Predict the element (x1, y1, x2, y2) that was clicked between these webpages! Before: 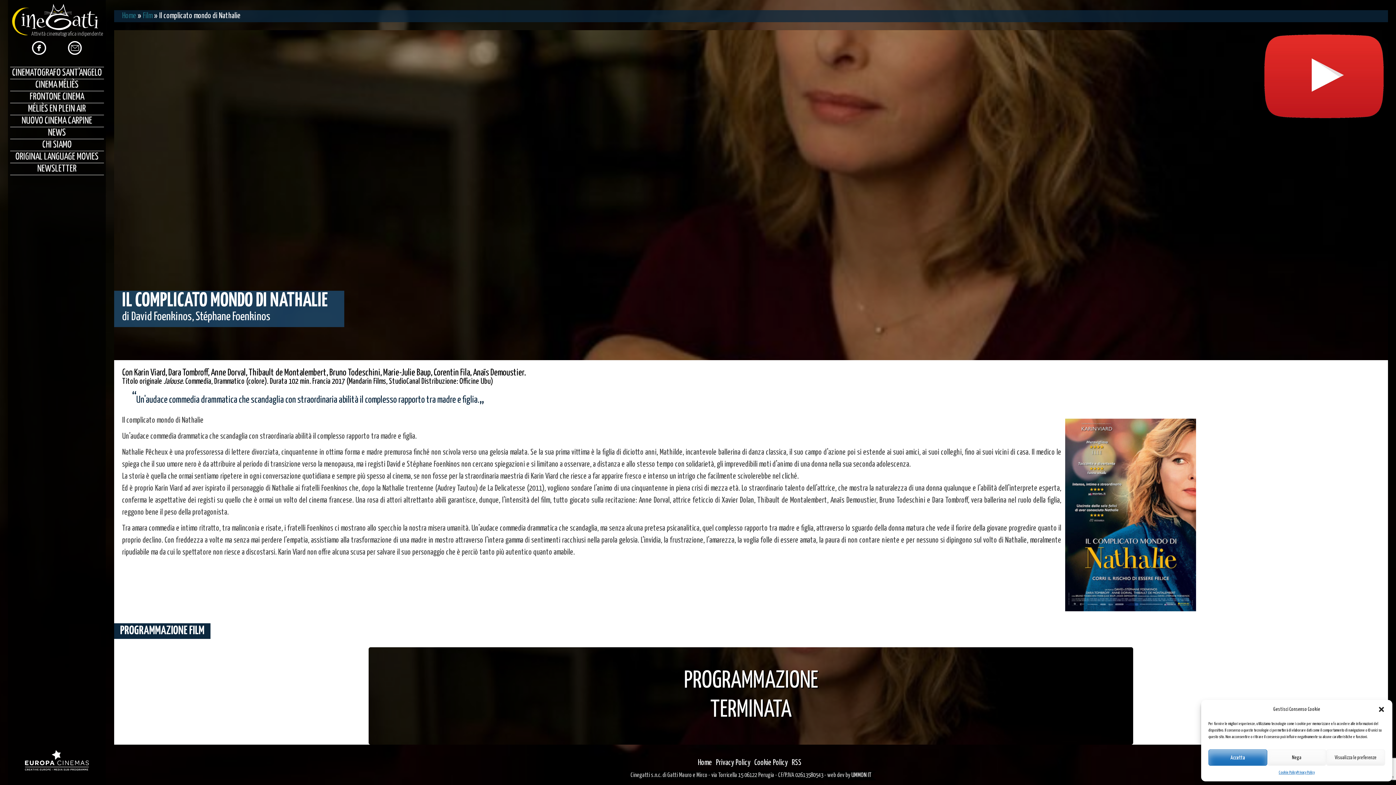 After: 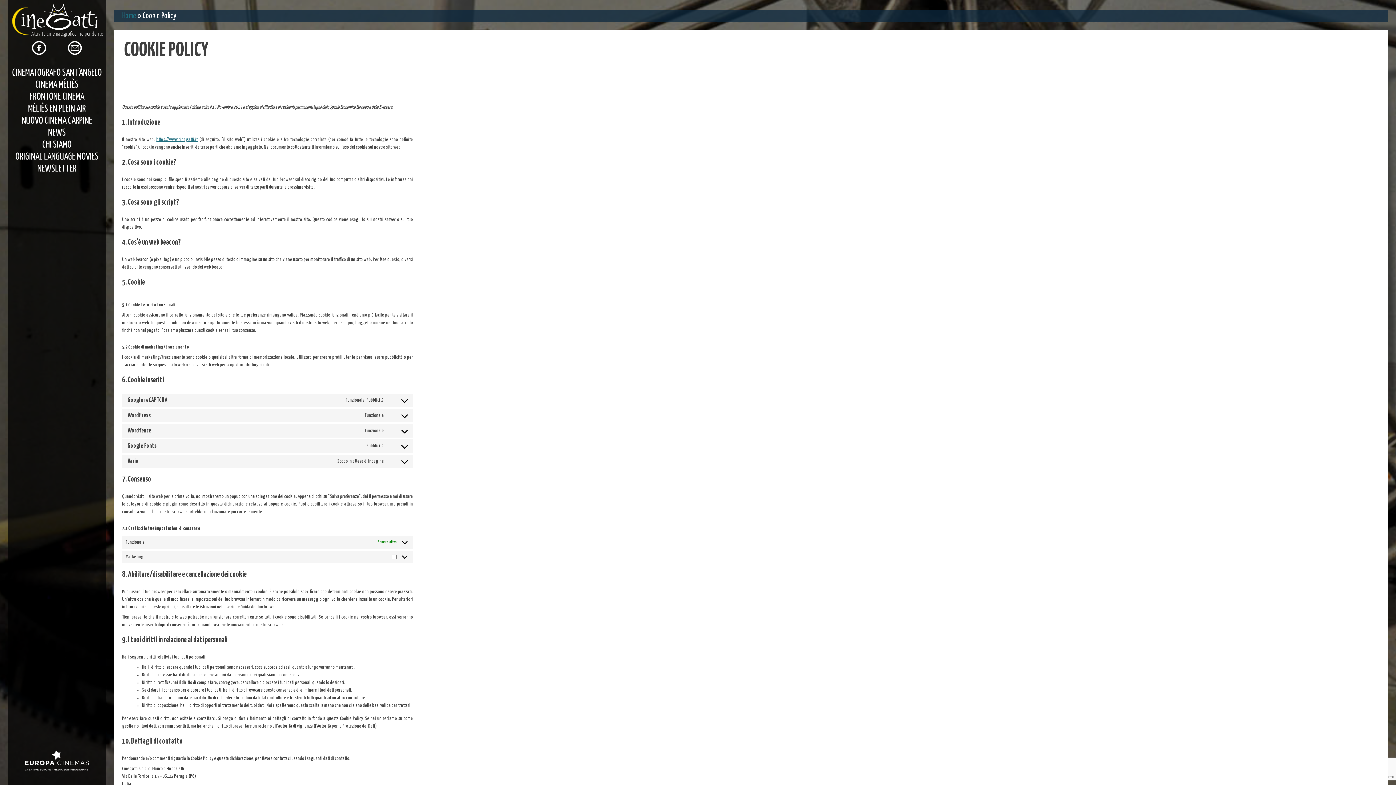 Action: label: Cookie Policy bbox: (754, 759, 788, 766)